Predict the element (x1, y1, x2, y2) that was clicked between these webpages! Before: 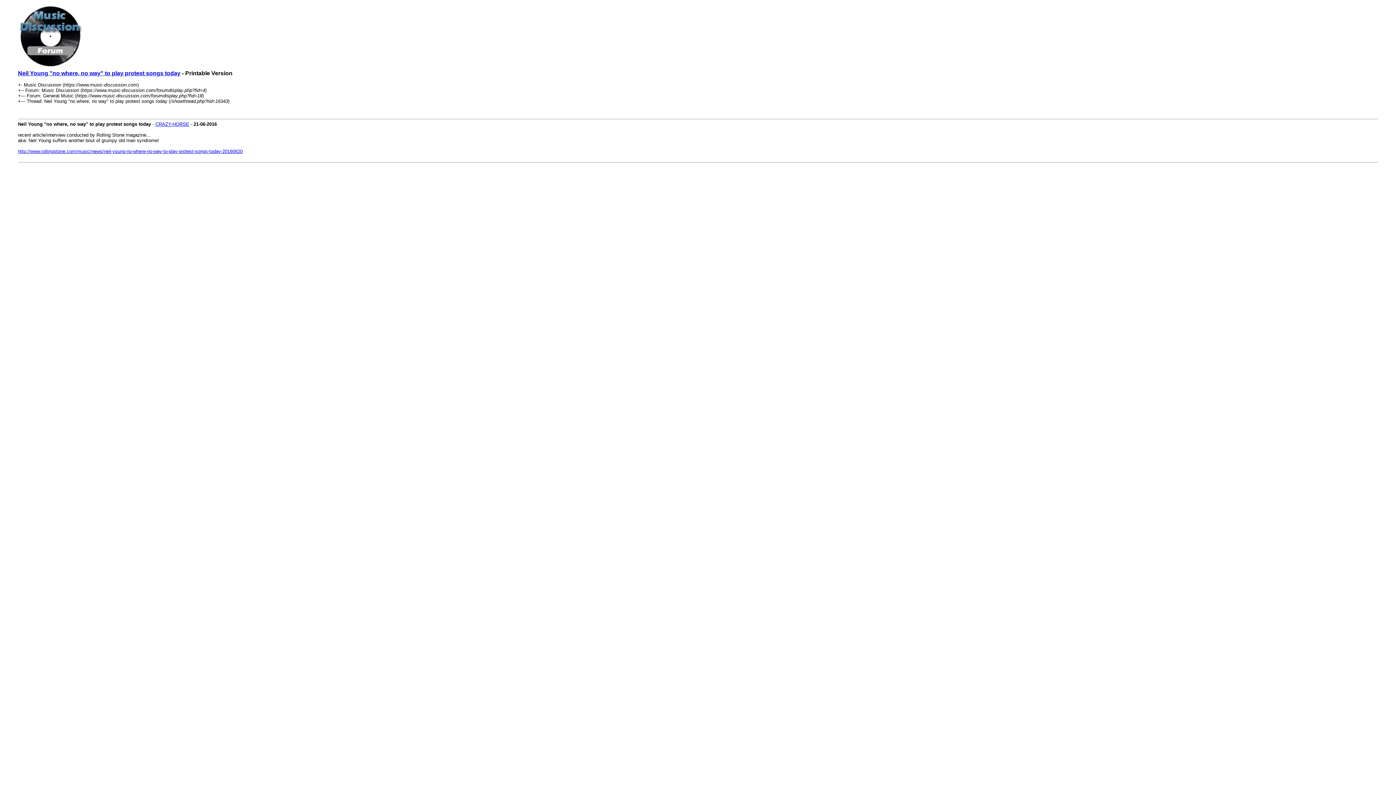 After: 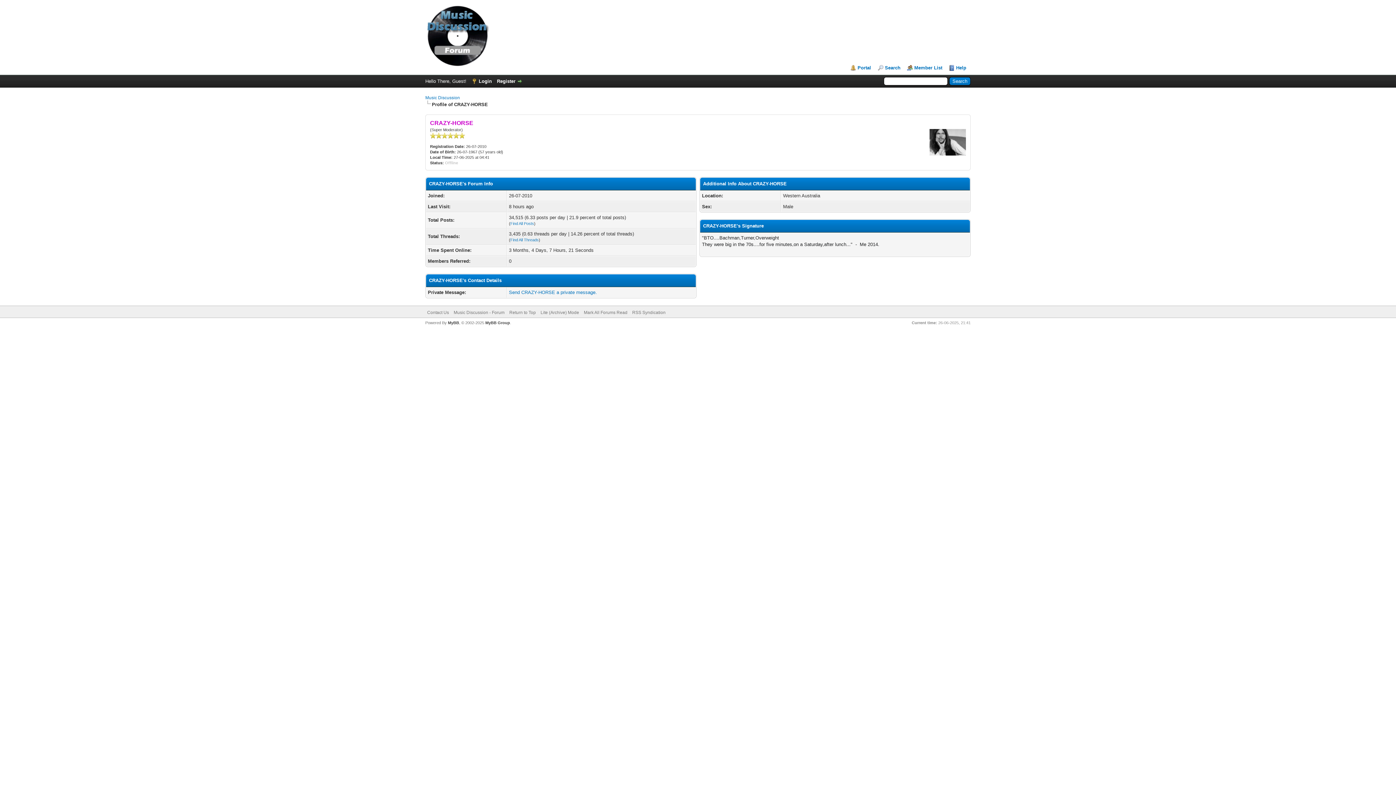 Action: bbox: (155, 121, 189, 126) label: CRAZY-HORSE